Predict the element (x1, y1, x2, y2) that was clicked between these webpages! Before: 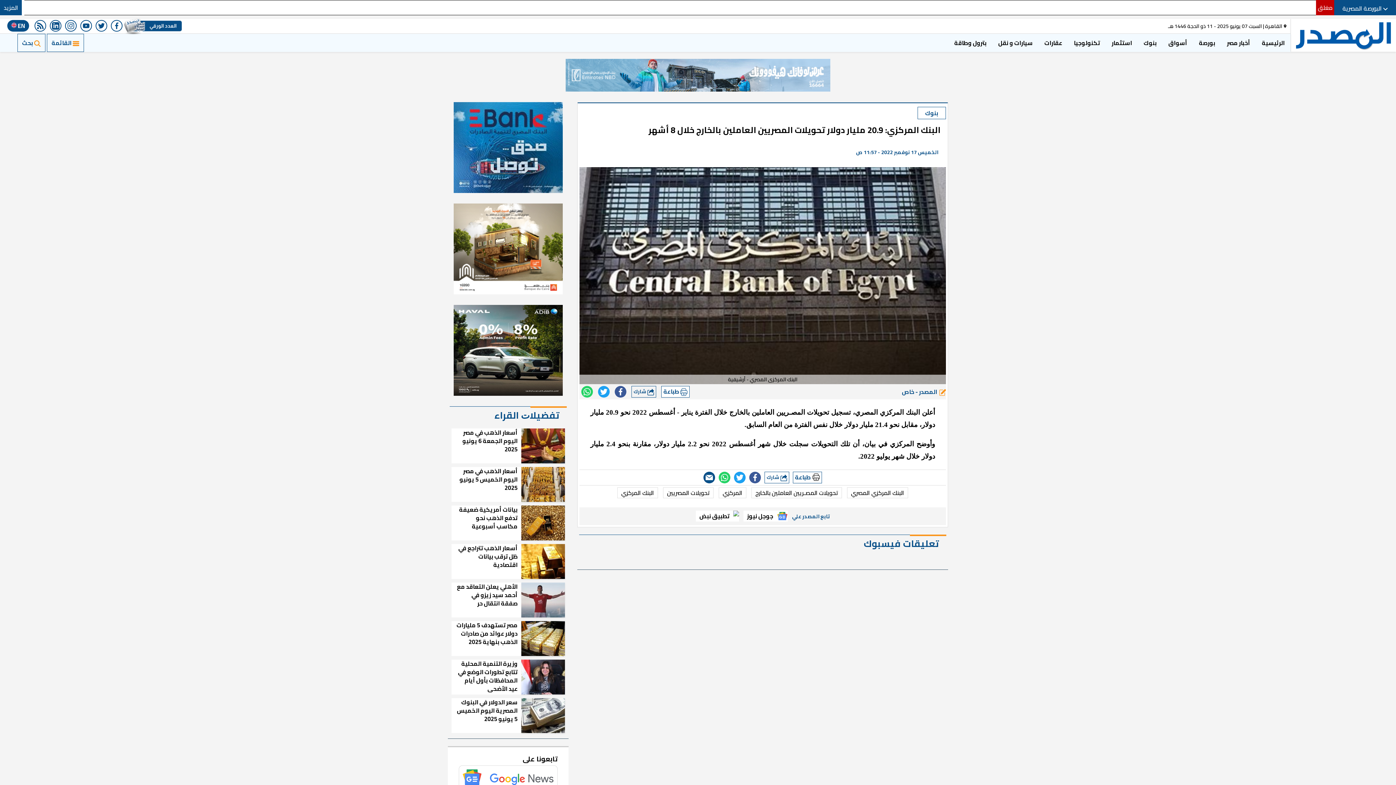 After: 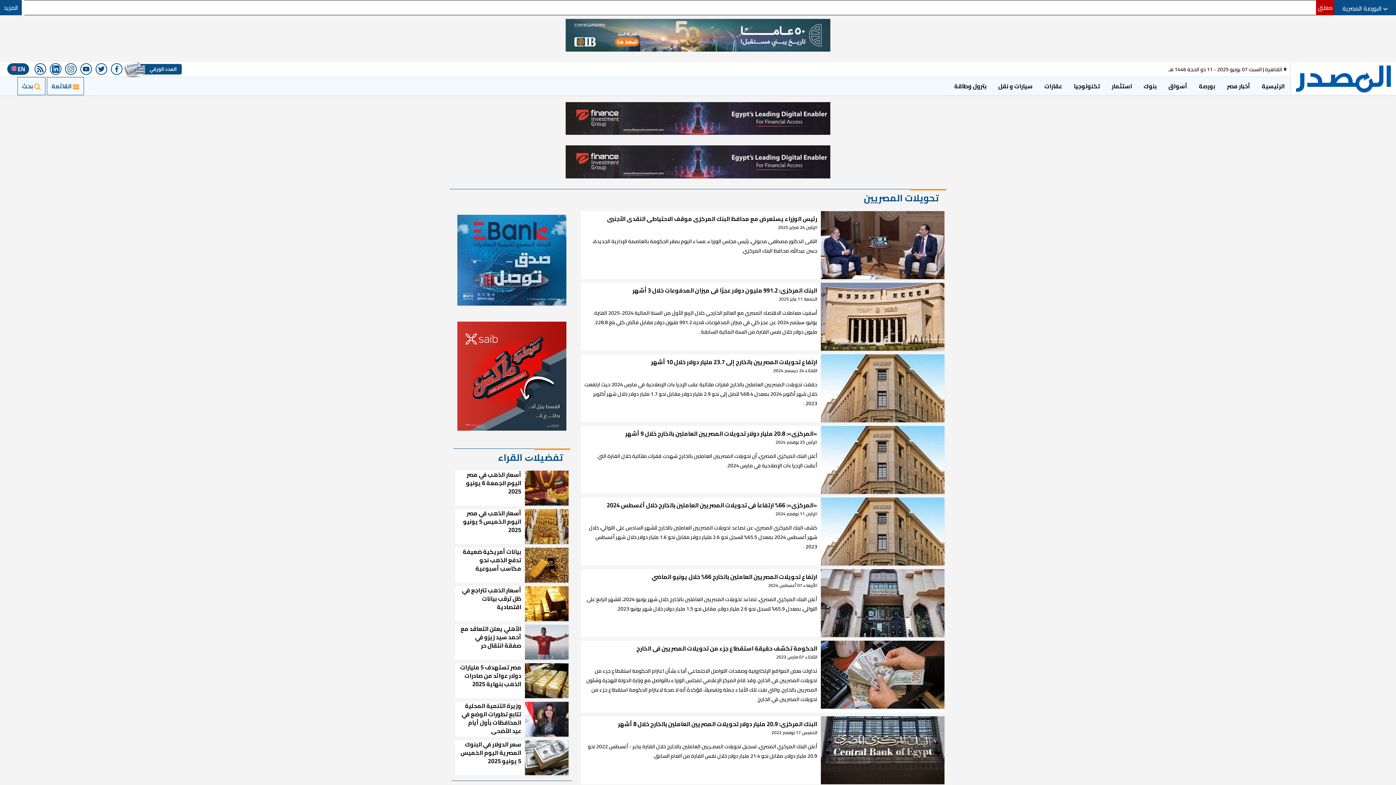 Action: bbox: (663, 487, 713, 498) label: تحويلات المصريين